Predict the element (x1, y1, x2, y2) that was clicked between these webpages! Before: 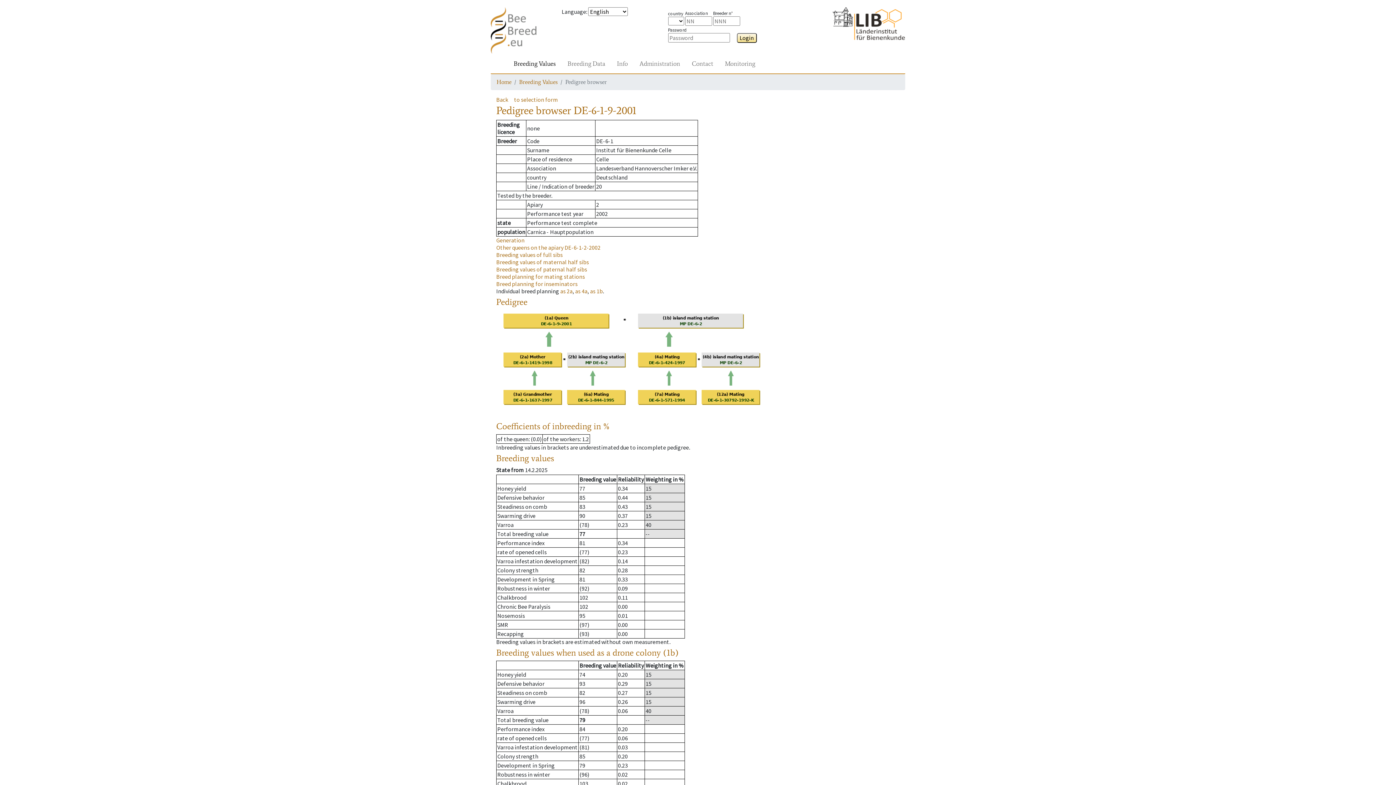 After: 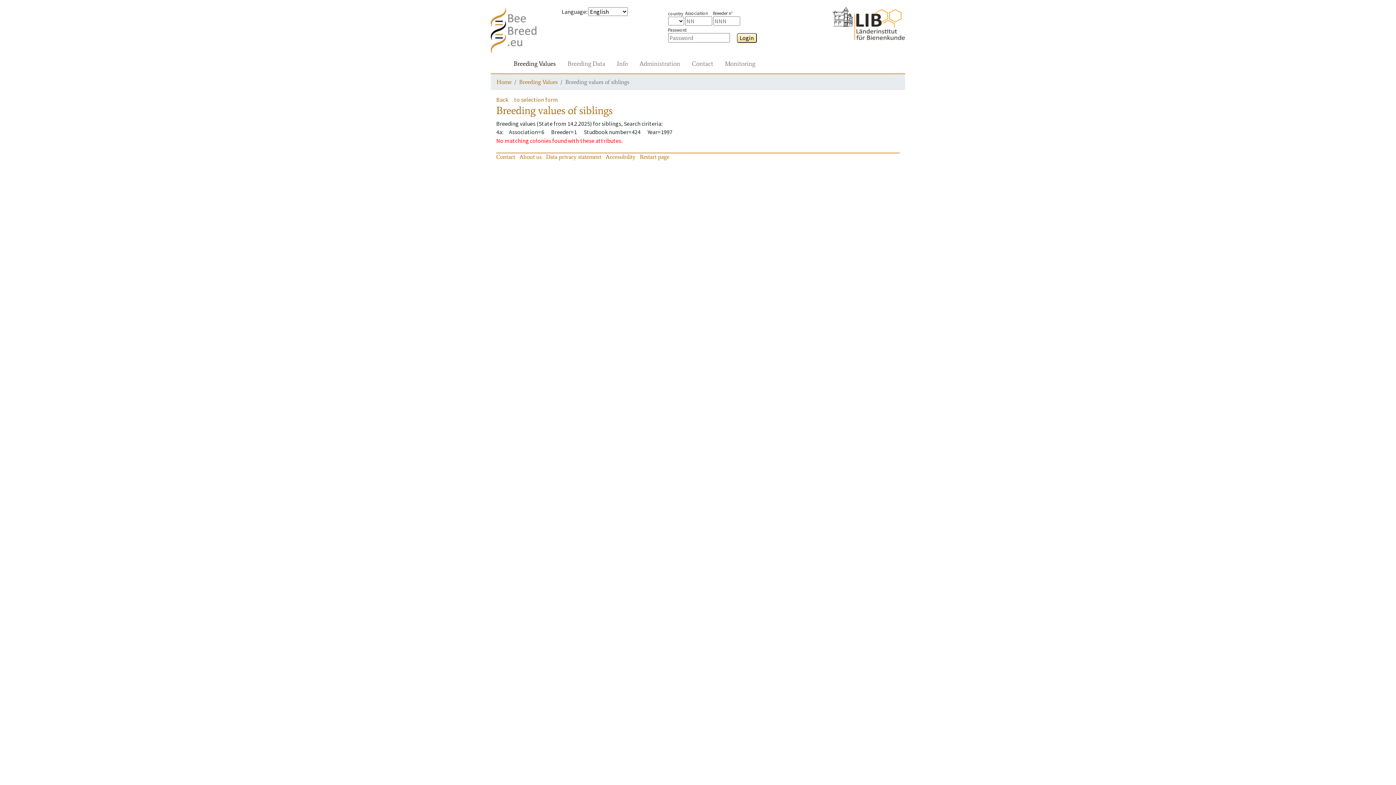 Action: label: Breeding values of paternal half sibs bbox: (496, 265, 587, 273)